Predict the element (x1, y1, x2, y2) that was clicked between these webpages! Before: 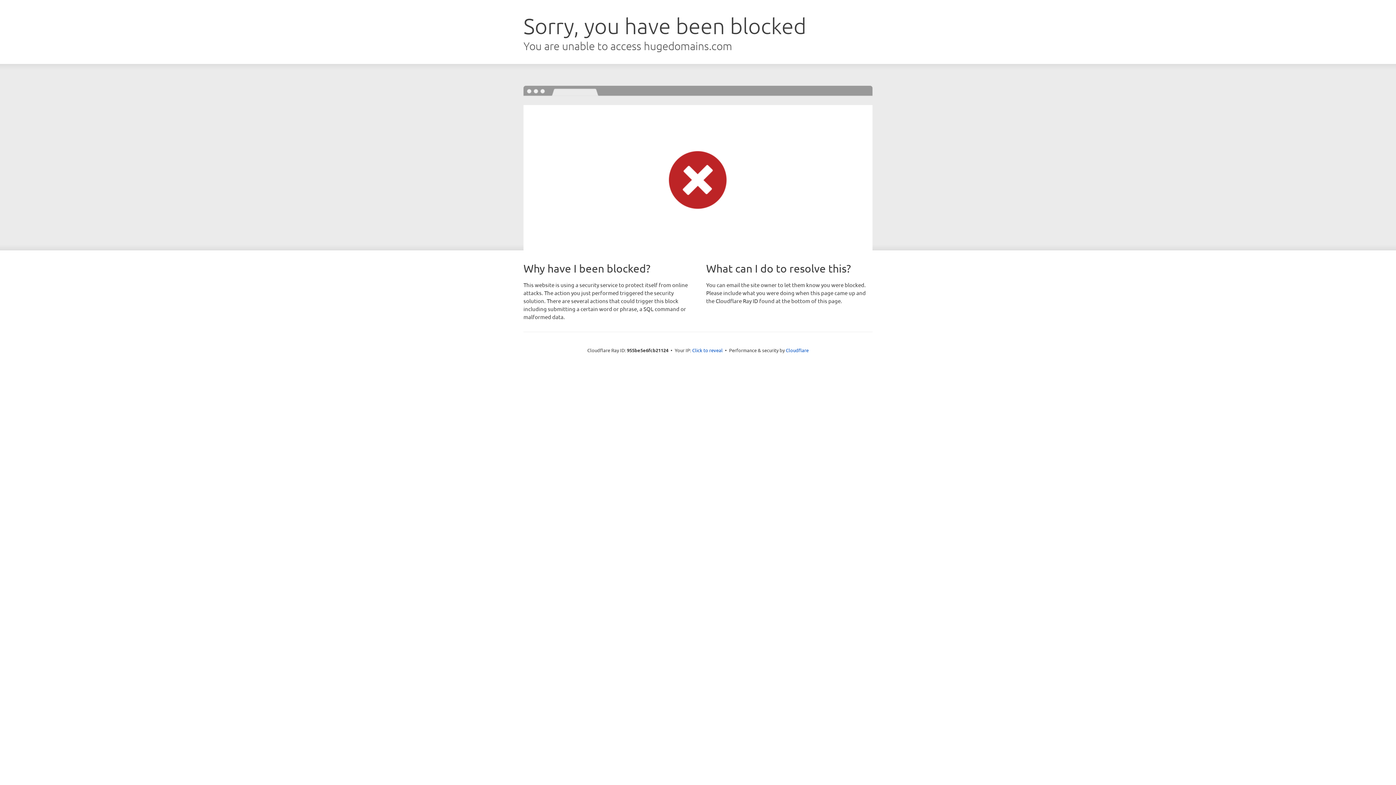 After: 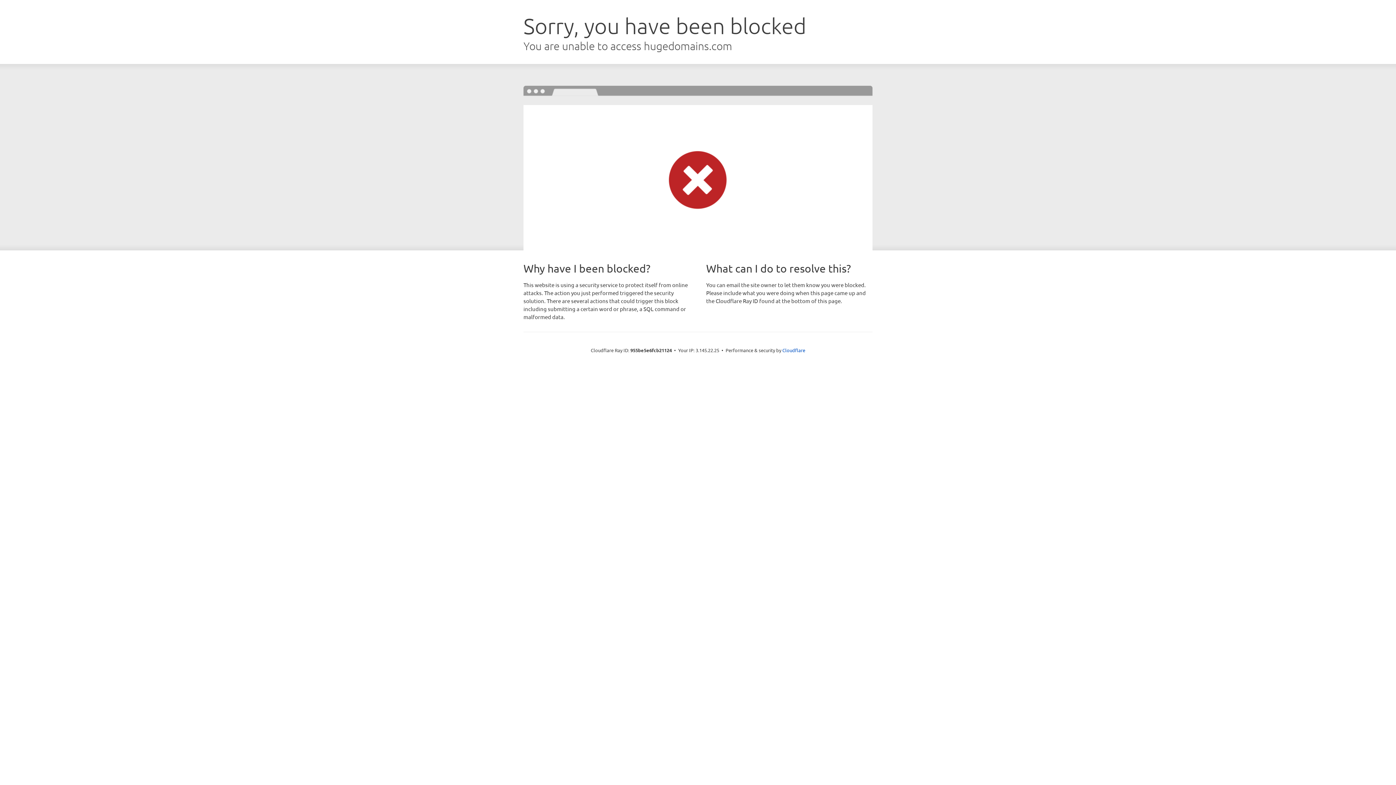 Action: bbox: (692, 346, 722, 353) label: Click to reveal